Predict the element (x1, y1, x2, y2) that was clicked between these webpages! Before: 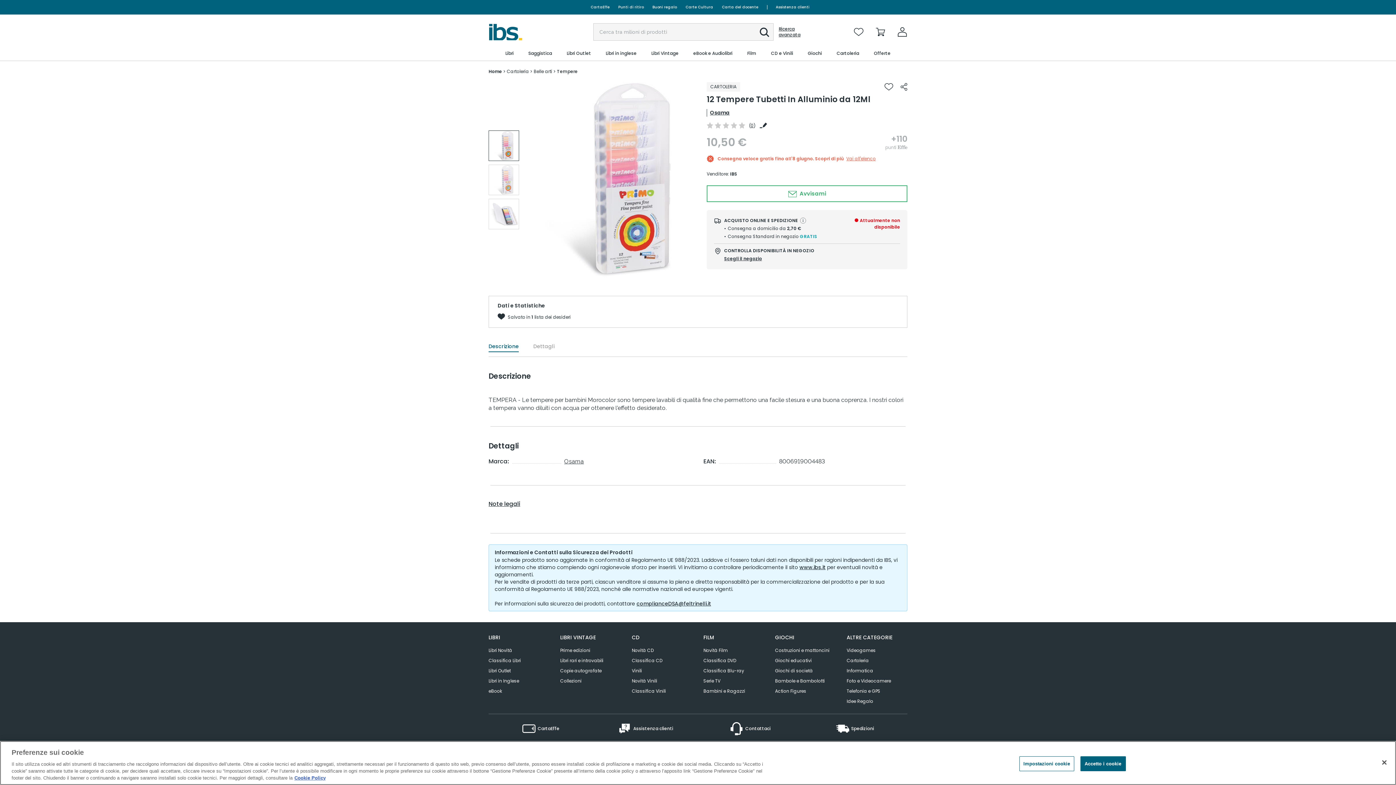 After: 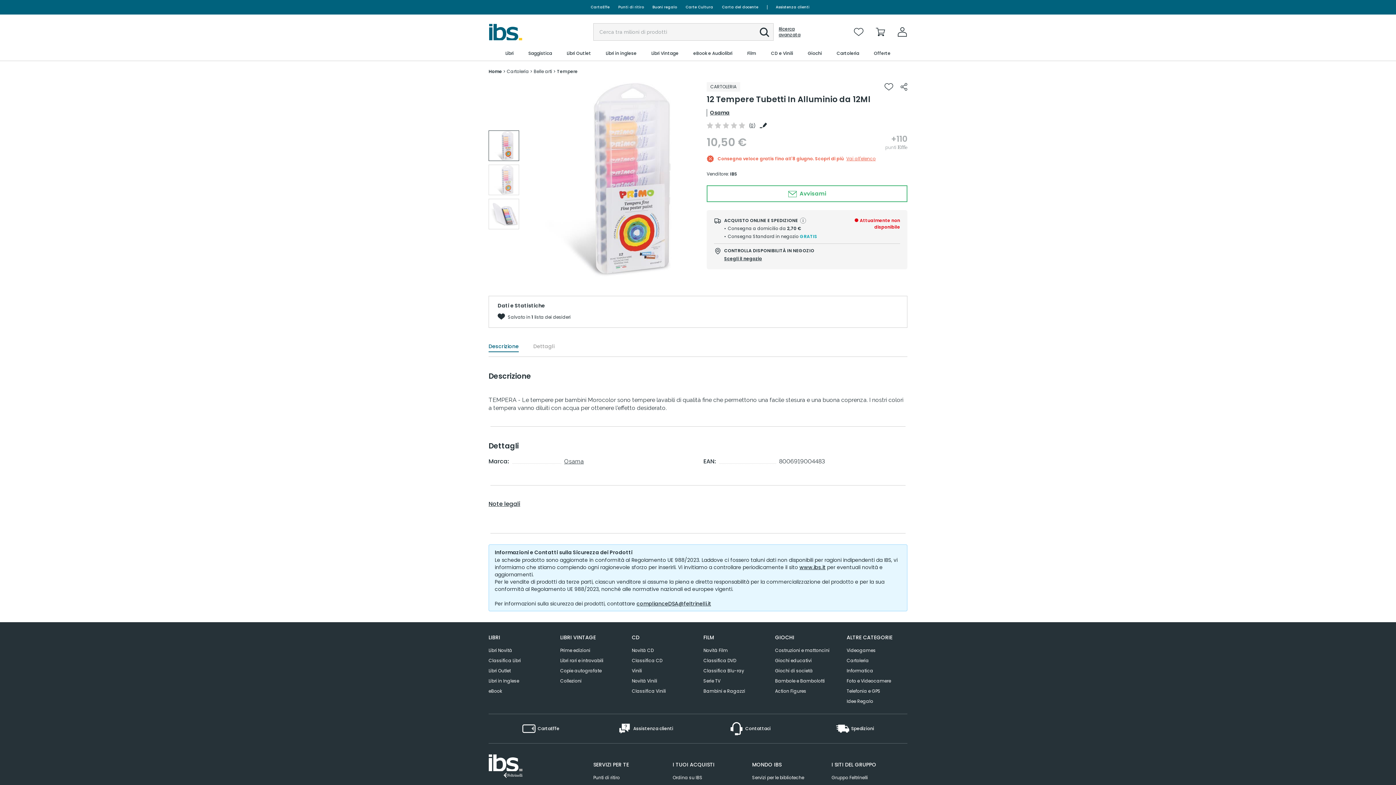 Action: bbox: (1376, 754, 1392, 770) label: Chiudi